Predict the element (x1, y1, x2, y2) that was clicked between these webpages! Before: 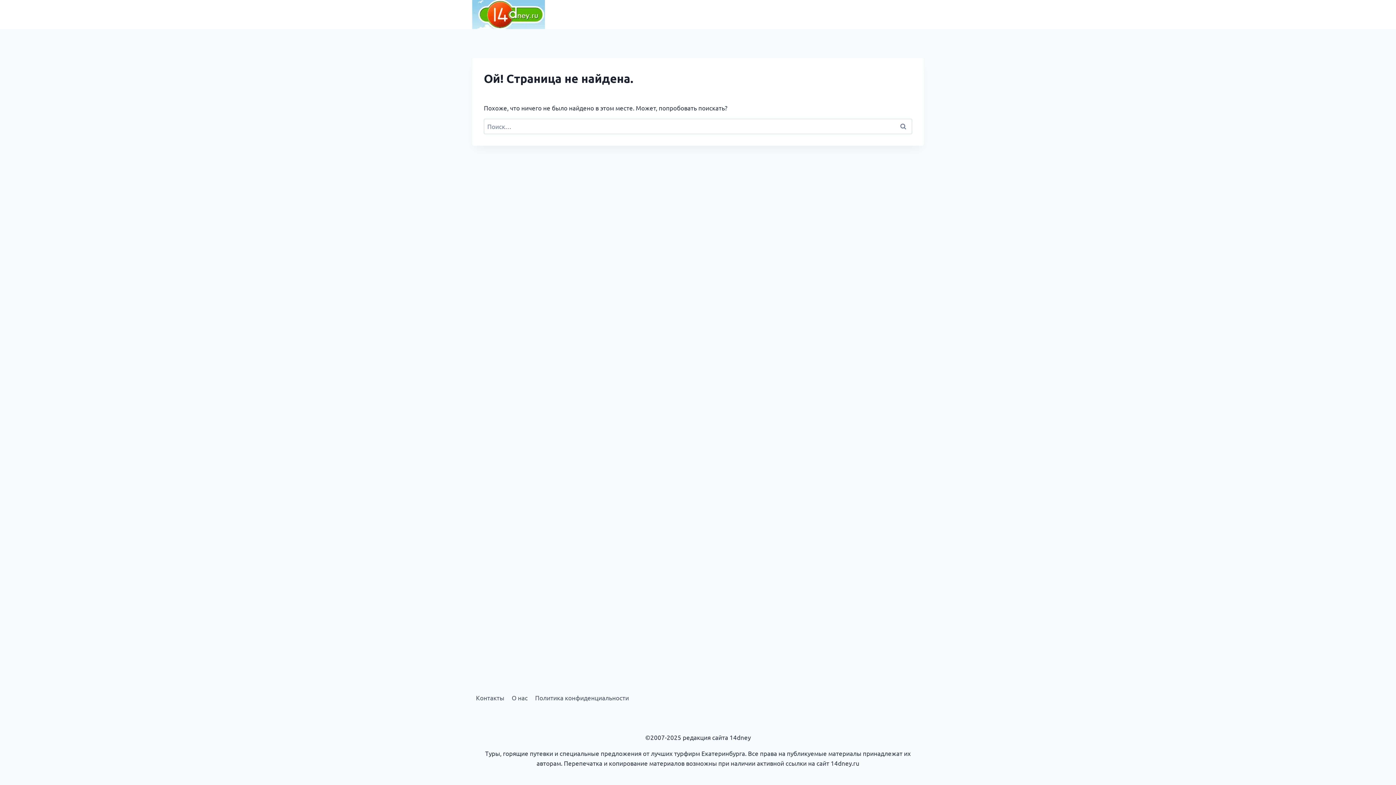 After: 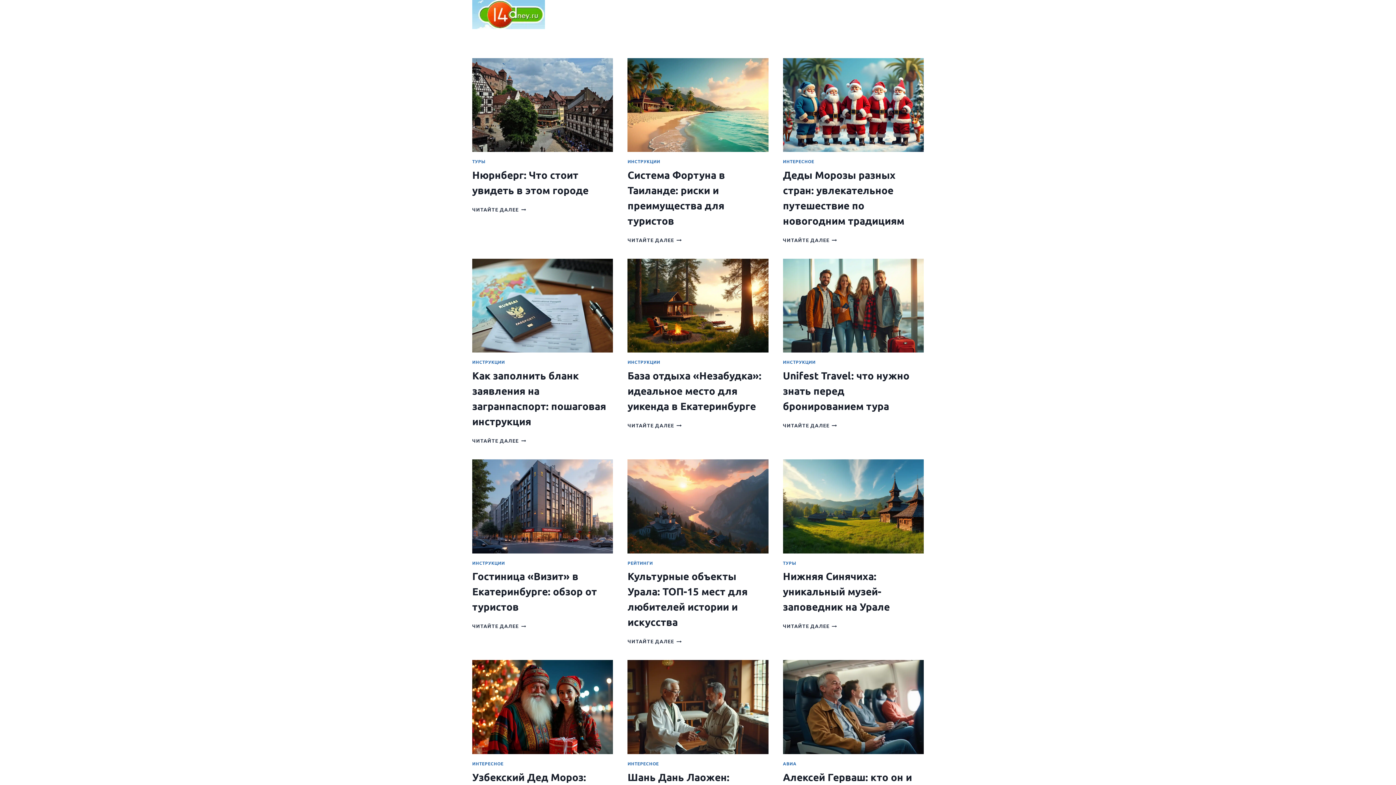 Action: bbox: (472, 0, 545, 29)